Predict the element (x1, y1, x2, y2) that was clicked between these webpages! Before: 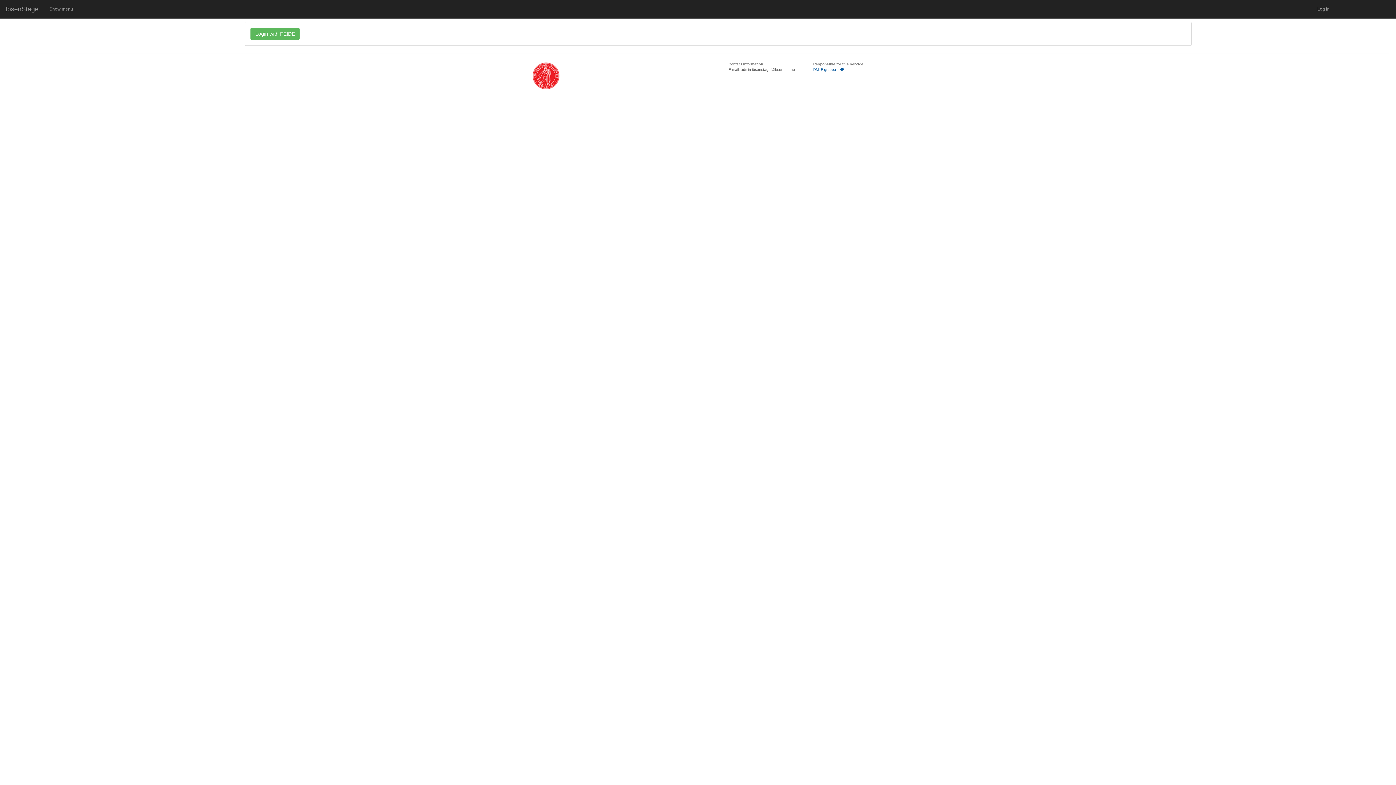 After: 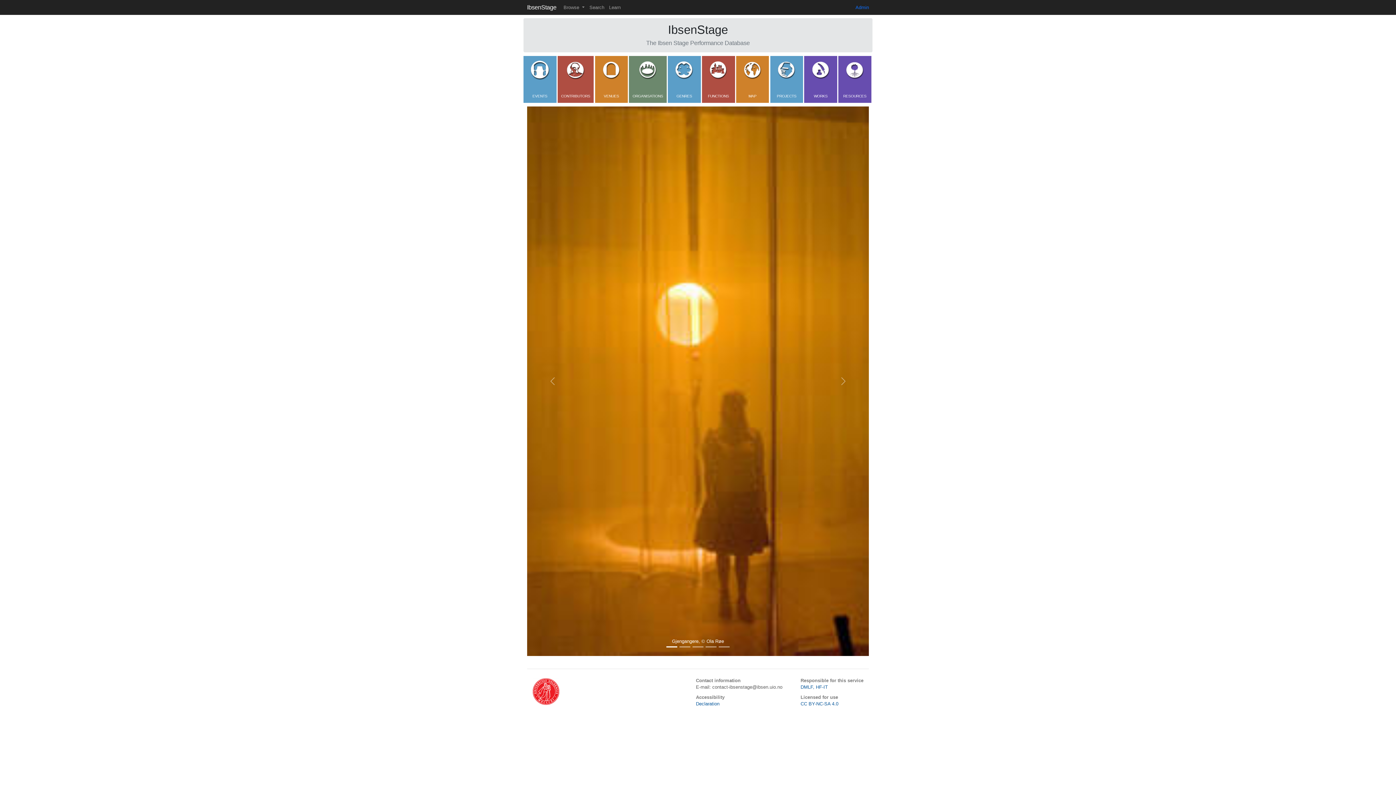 Action: label: IbsenStage bbox: (0, 0, 44, 18)